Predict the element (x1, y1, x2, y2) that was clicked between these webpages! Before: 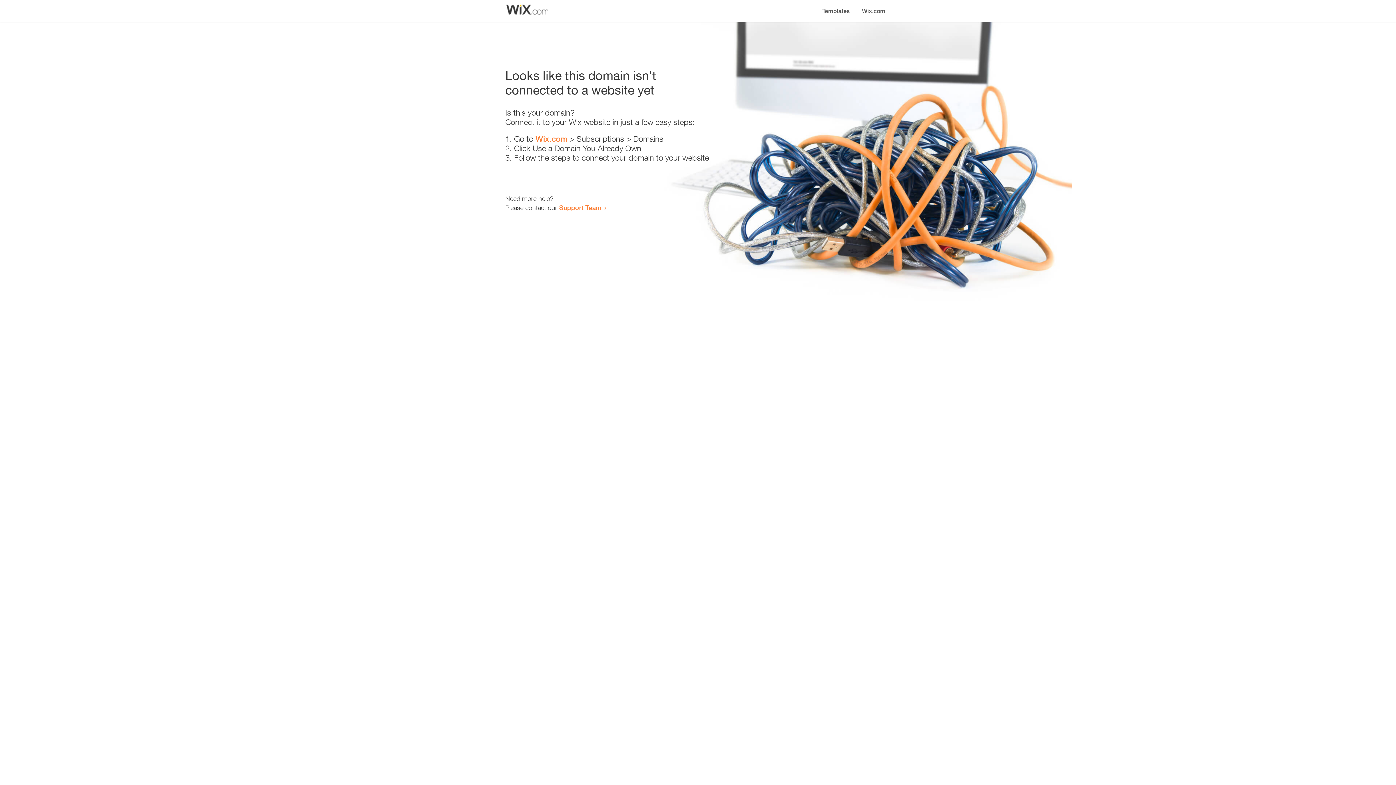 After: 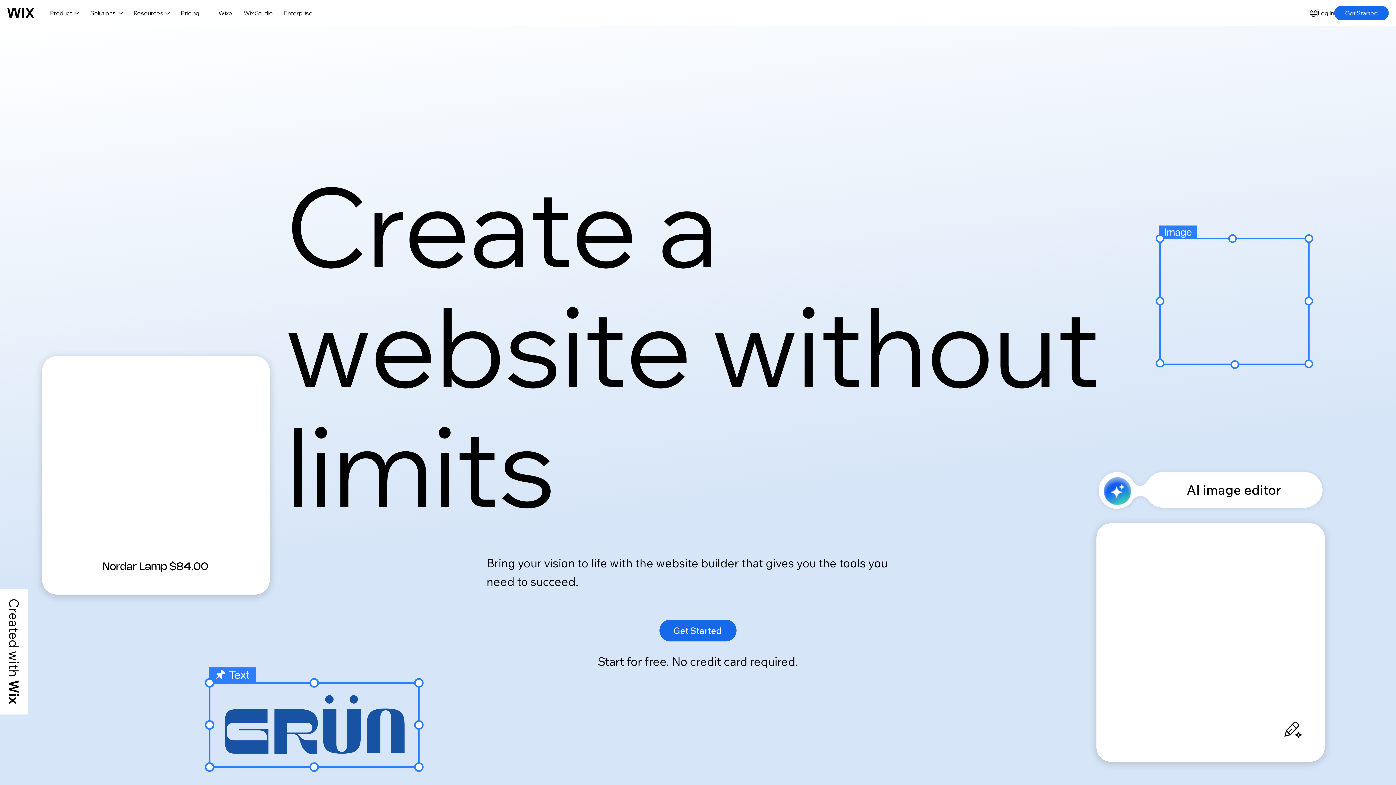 Action: bbox: (535, 134, 567, 143) label: Wix.com